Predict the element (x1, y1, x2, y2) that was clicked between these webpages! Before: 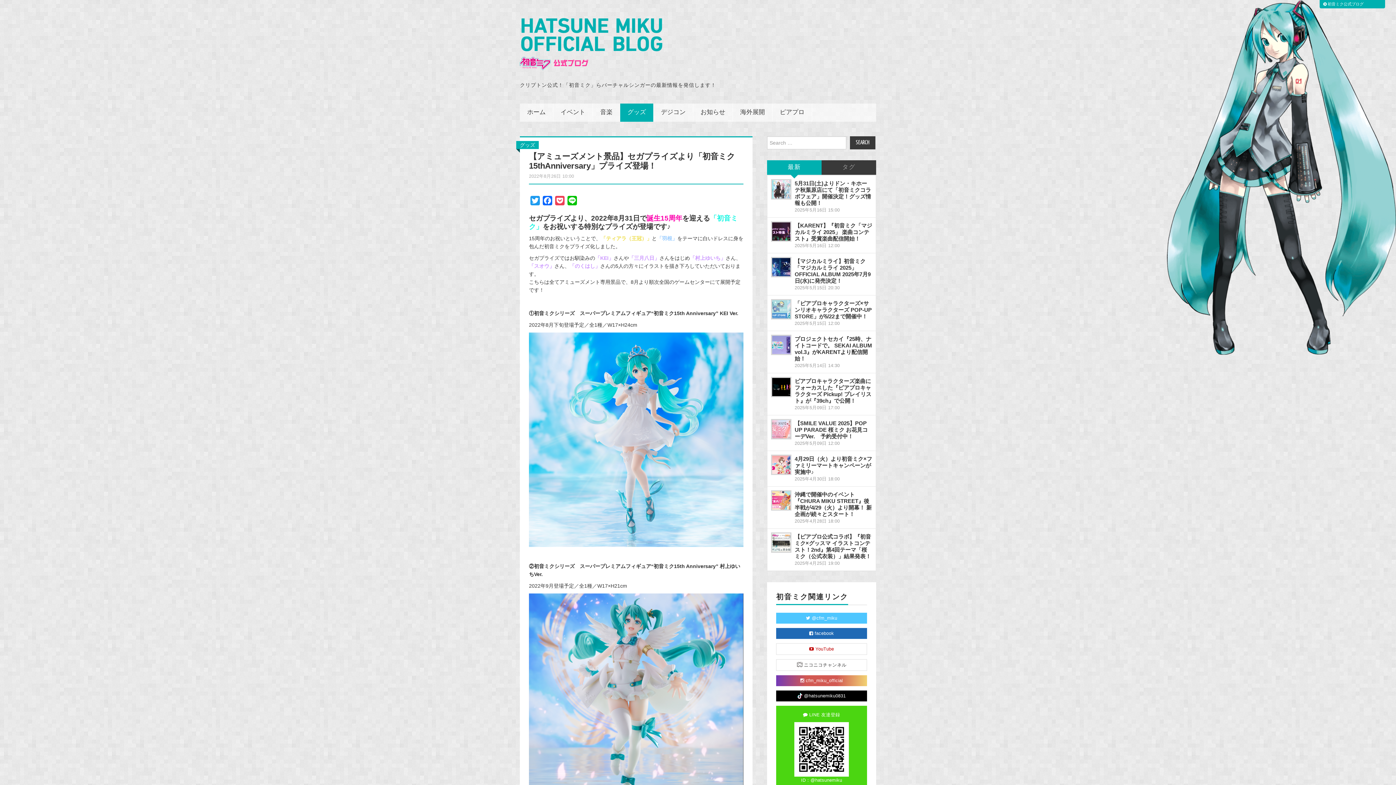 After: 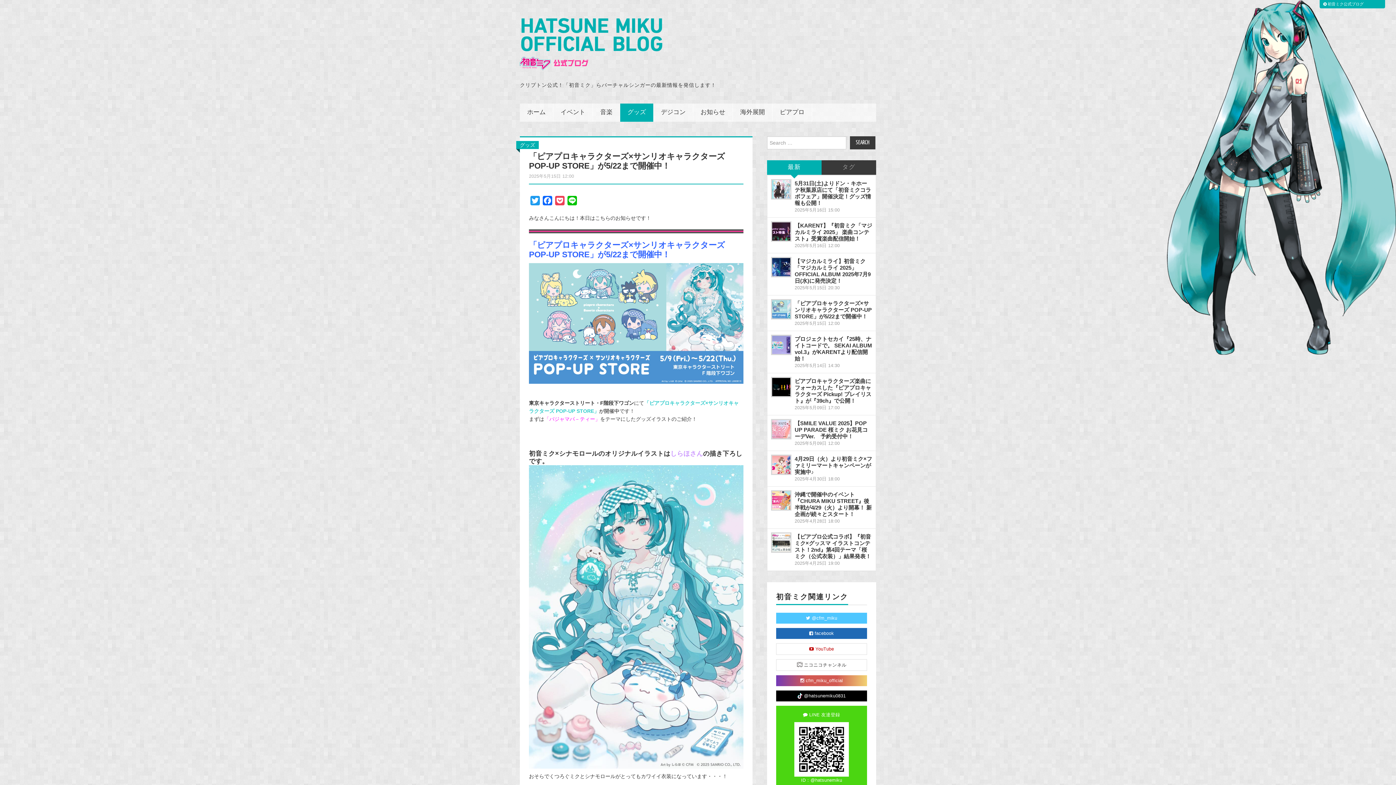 Action: bbox: (772, 300, 790, 318)